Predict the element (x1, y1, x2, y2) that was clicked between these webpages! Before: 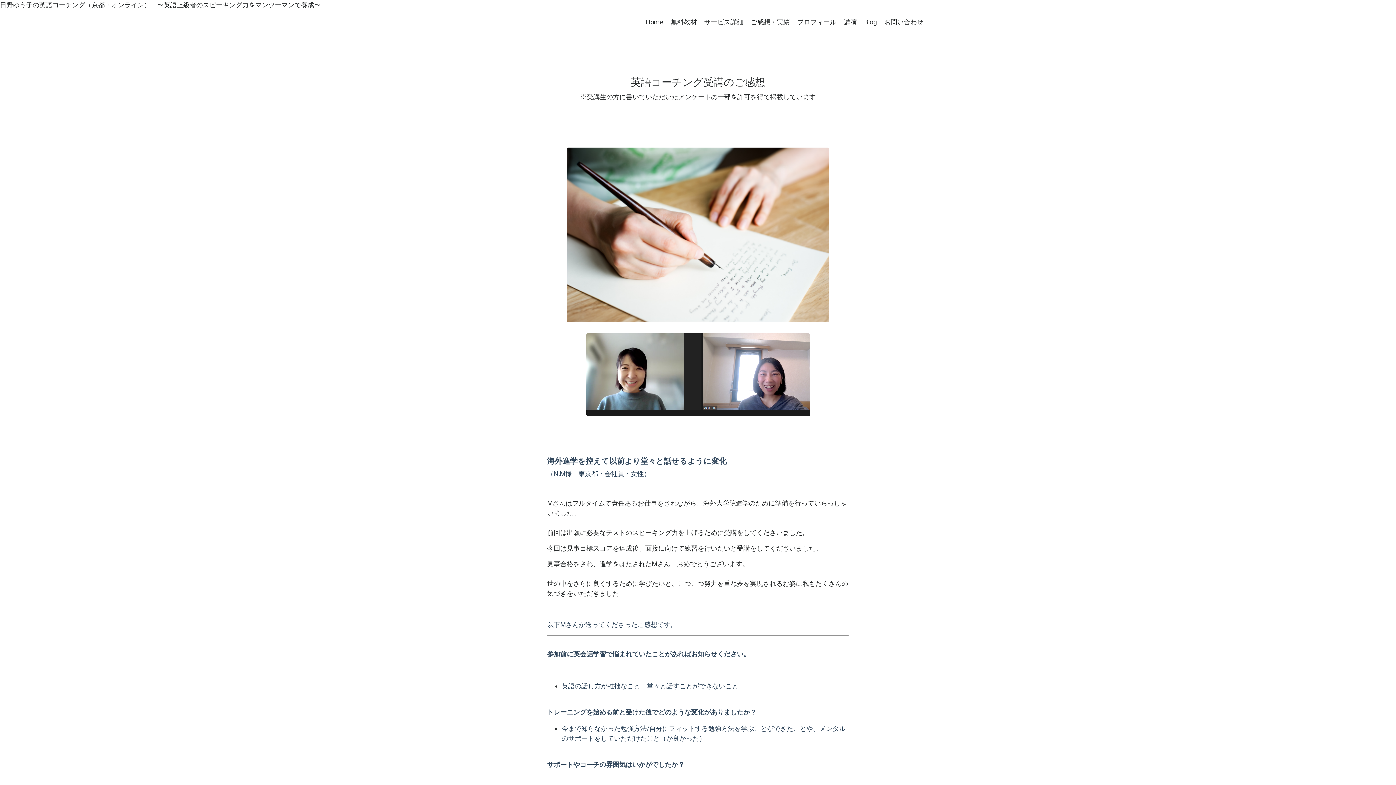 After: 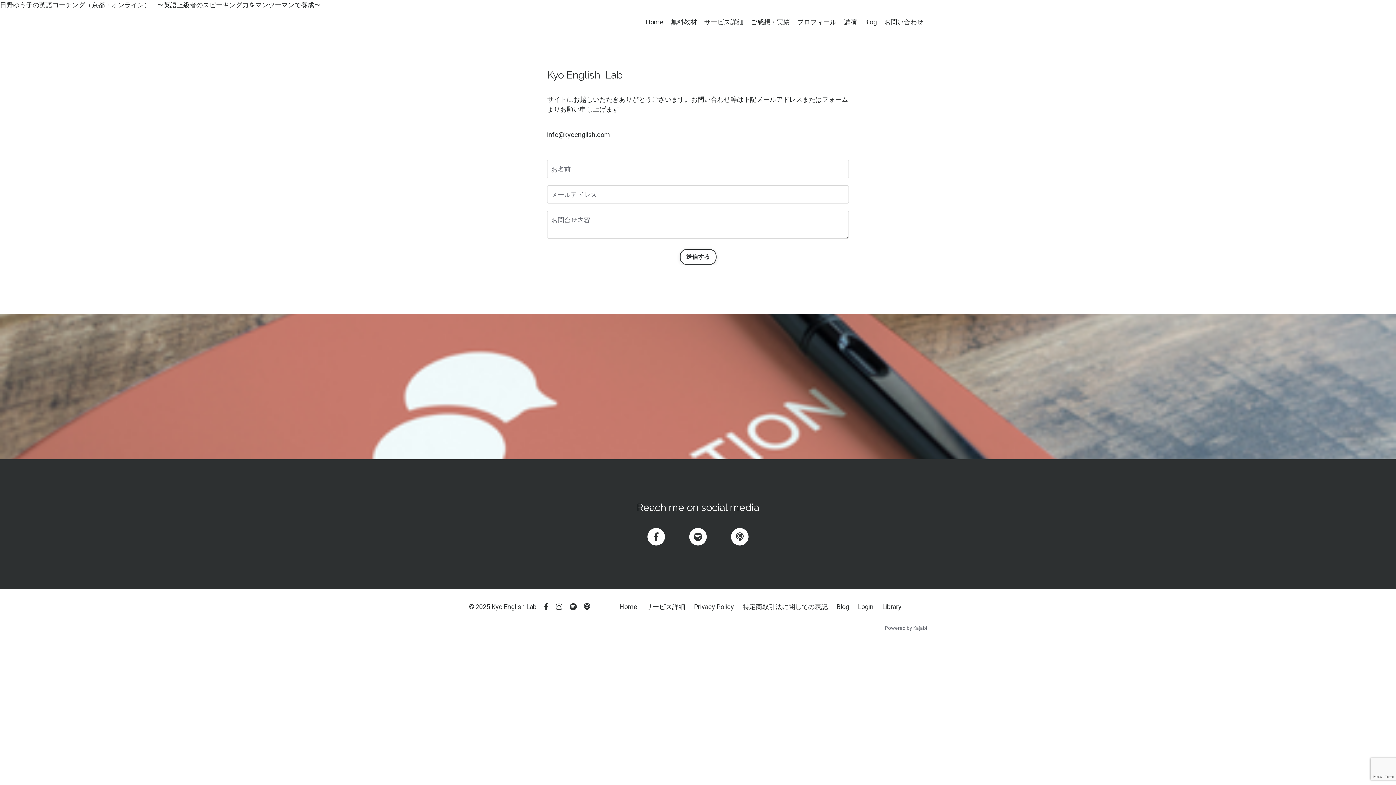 Action: bbox: (884, 17, 923, 26) label: お問い合わせ